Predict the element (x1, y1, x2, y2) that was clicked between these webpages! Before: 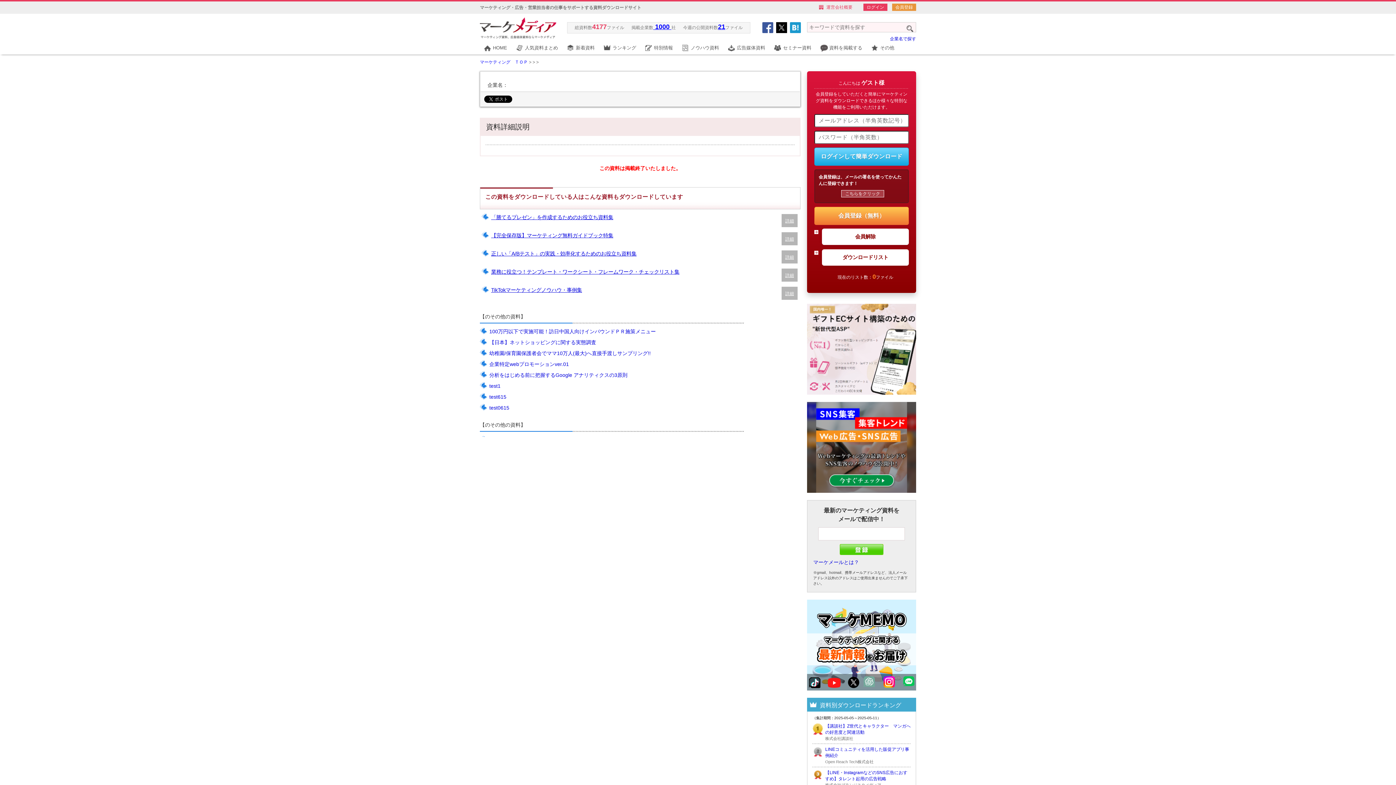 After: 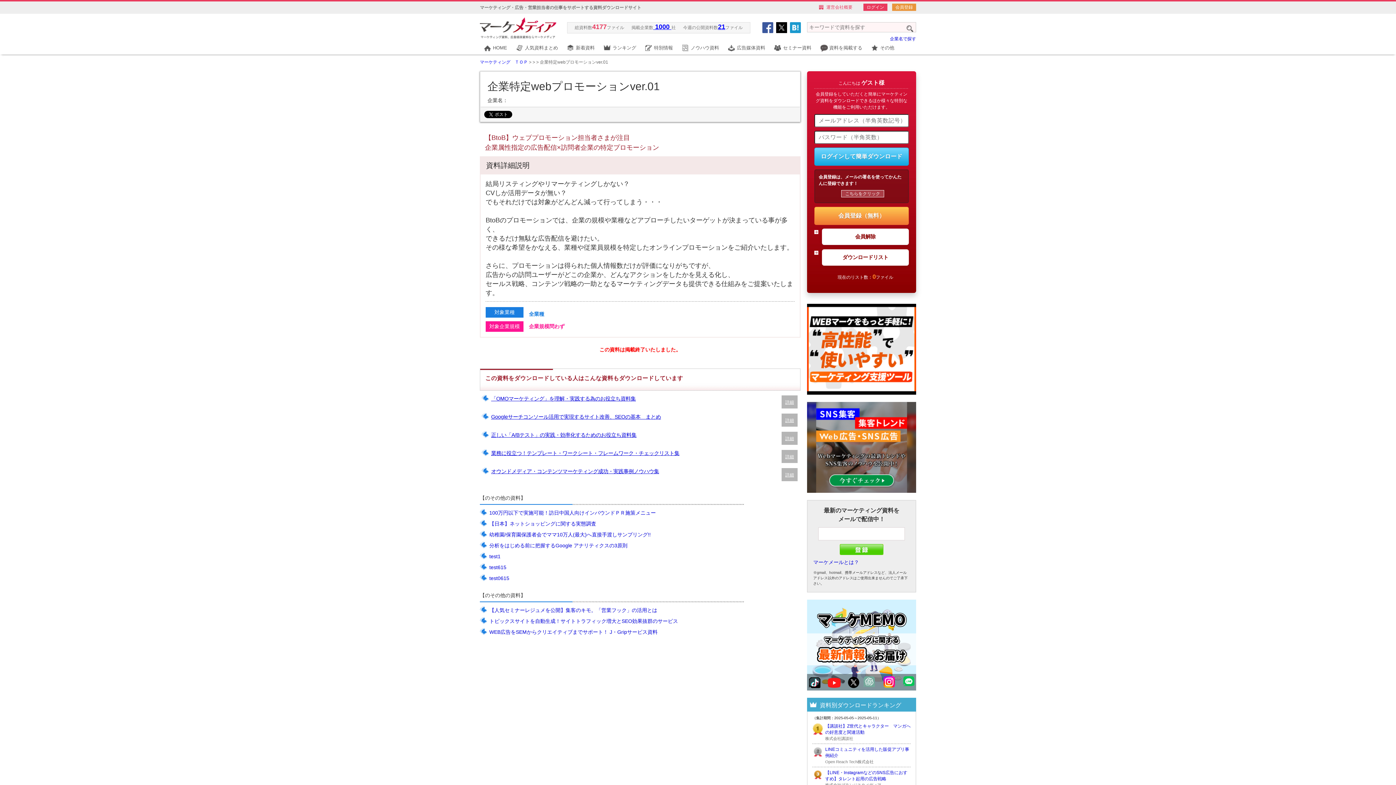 Action: bbox: (489, 361, 569, 367) label: 企業特定webプロモーションver.01